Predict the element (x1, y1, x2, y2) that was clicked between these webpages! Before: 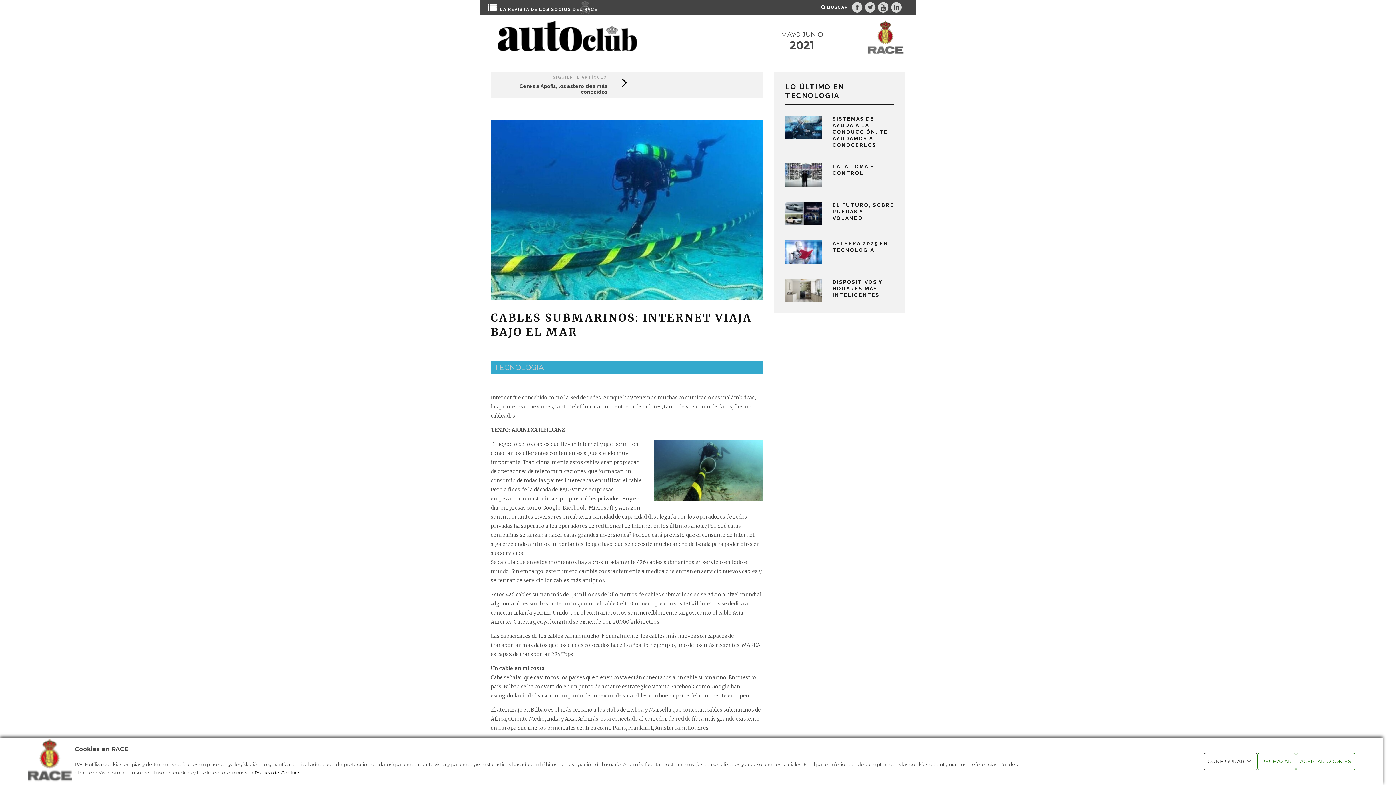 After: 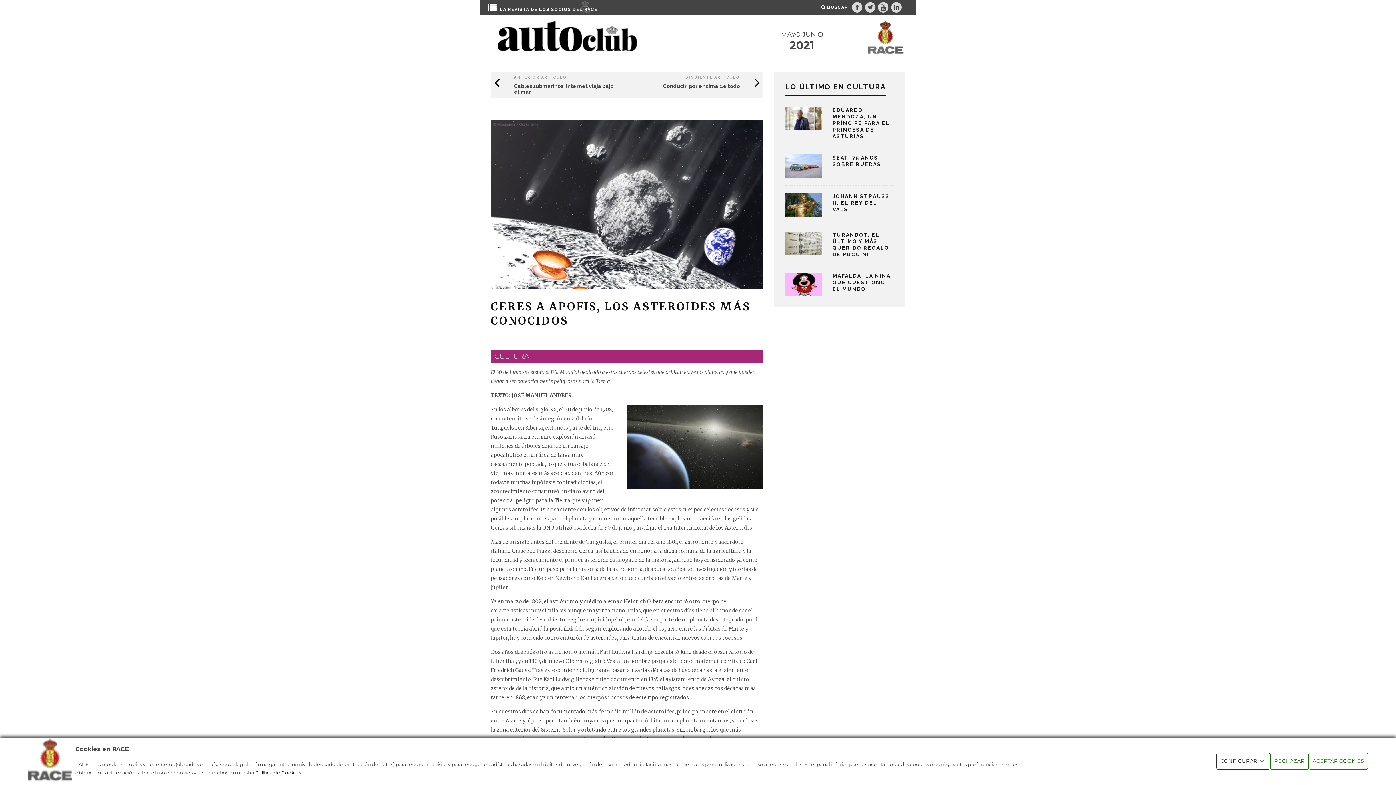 Action: label: SIGUIENTE ARTÍCULO bbox: (553, 75, 607, 79)